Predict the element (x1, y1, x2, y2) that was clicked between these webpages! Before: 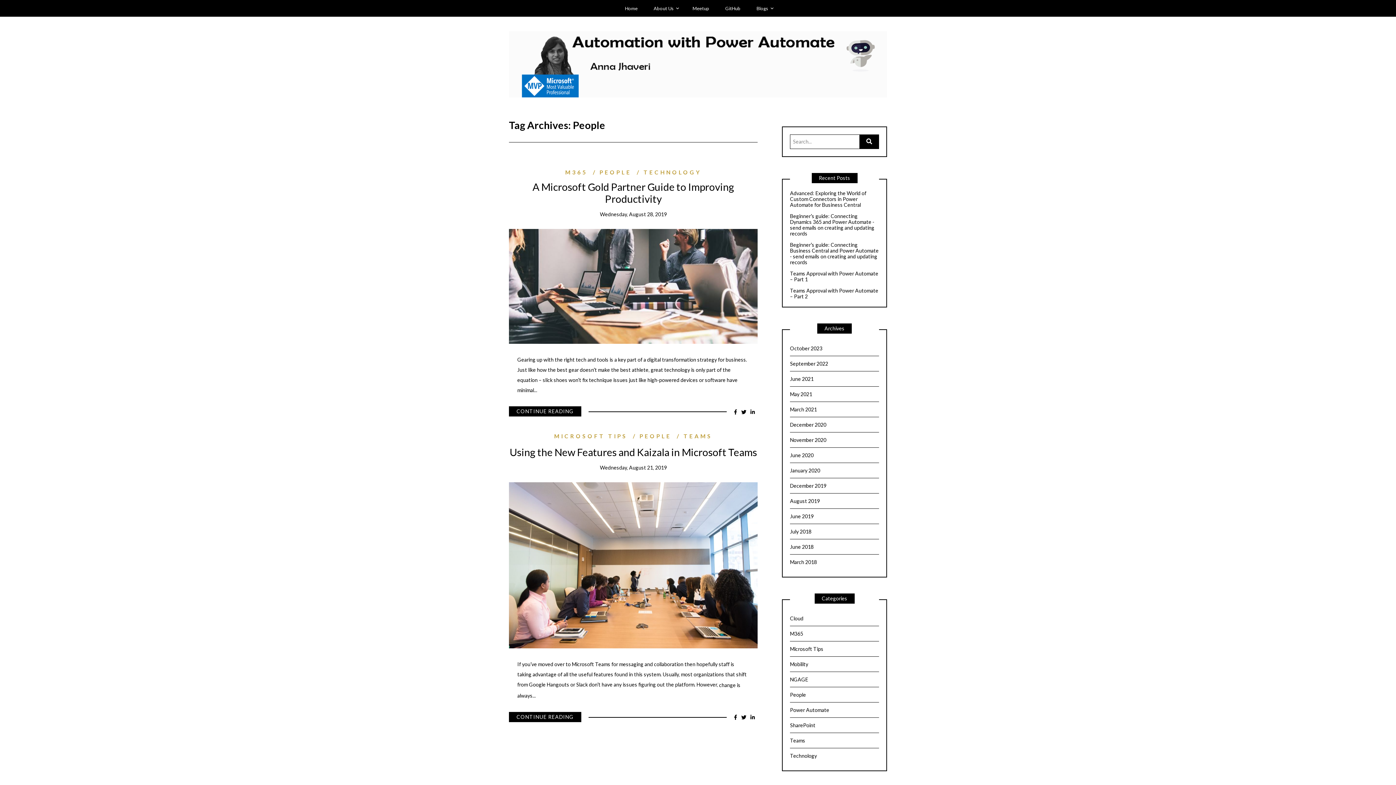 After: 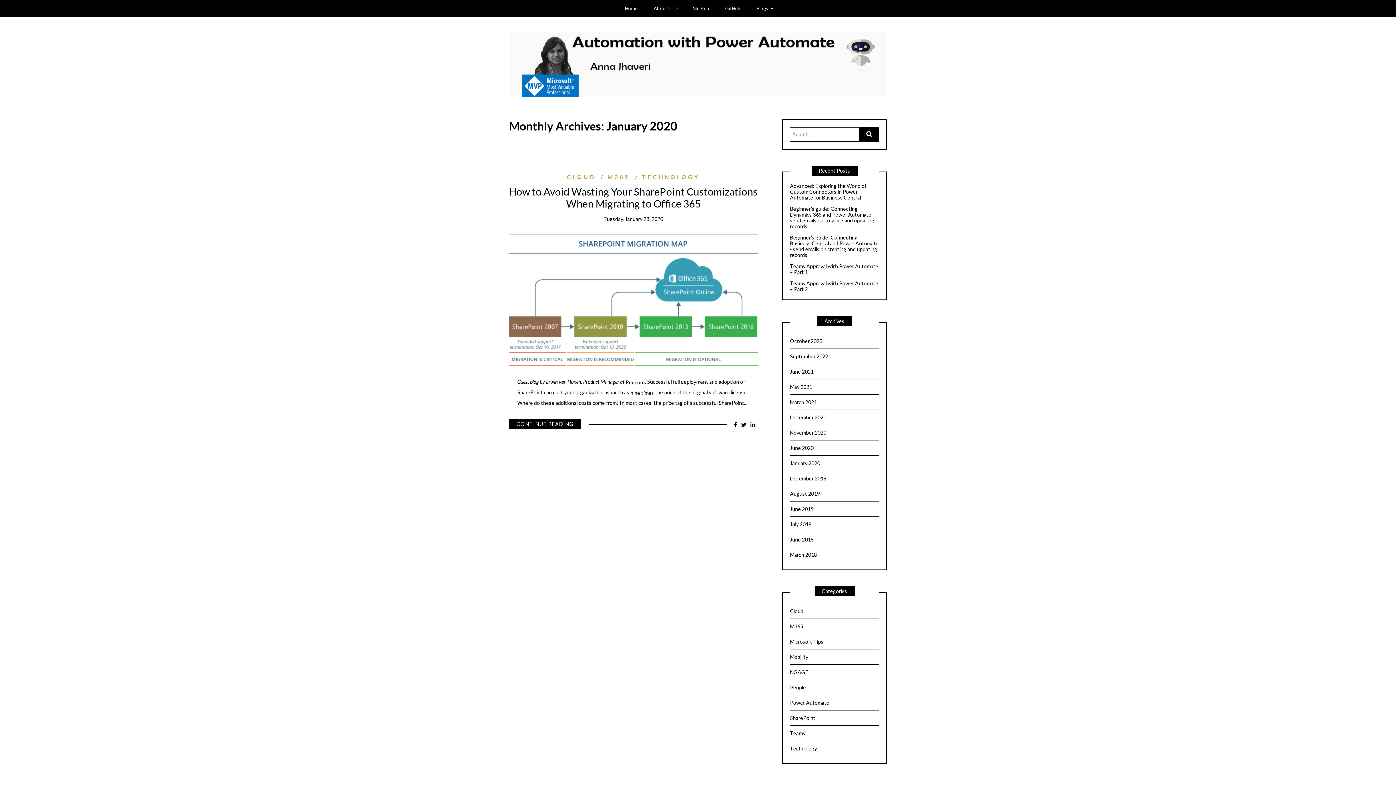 Action: label: January 2020 bbox: (790, 463, 879, 478)